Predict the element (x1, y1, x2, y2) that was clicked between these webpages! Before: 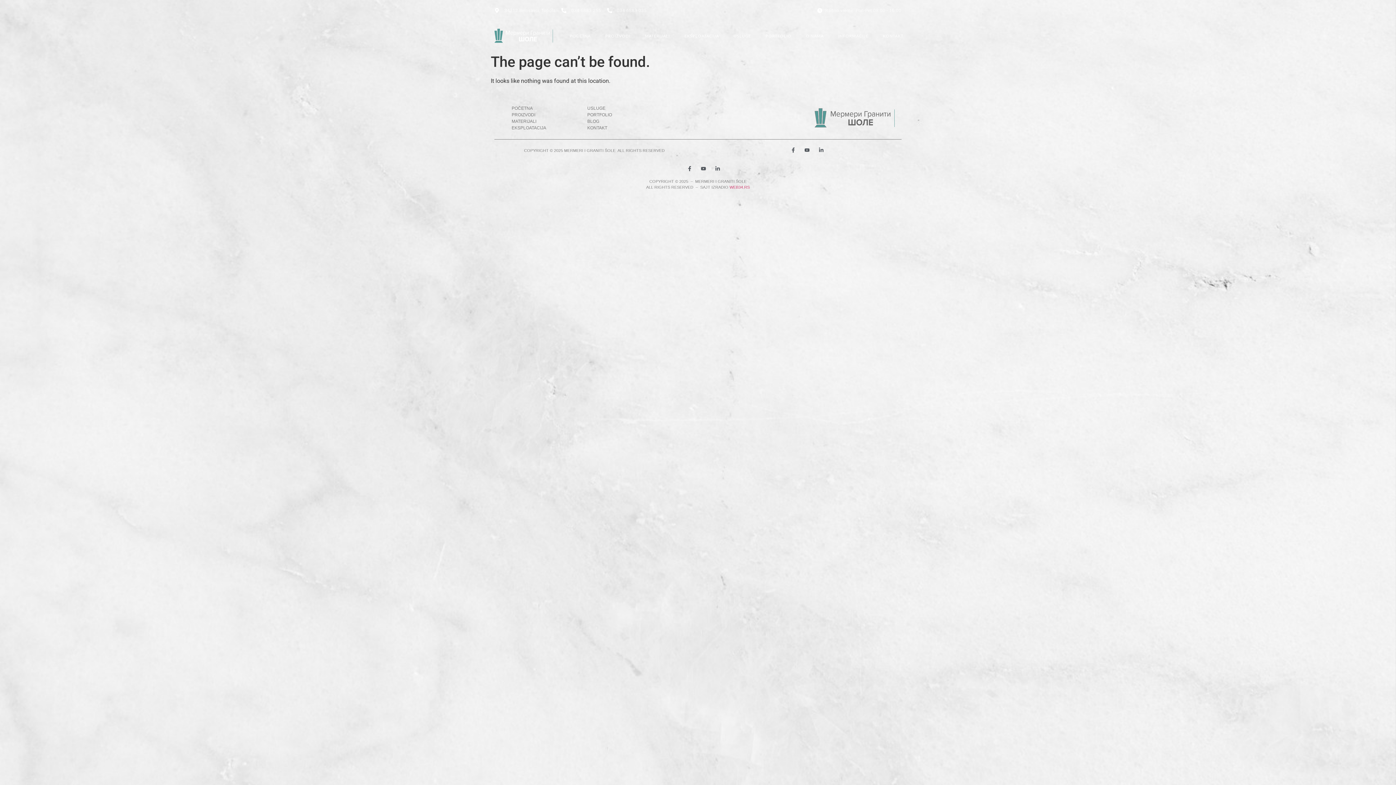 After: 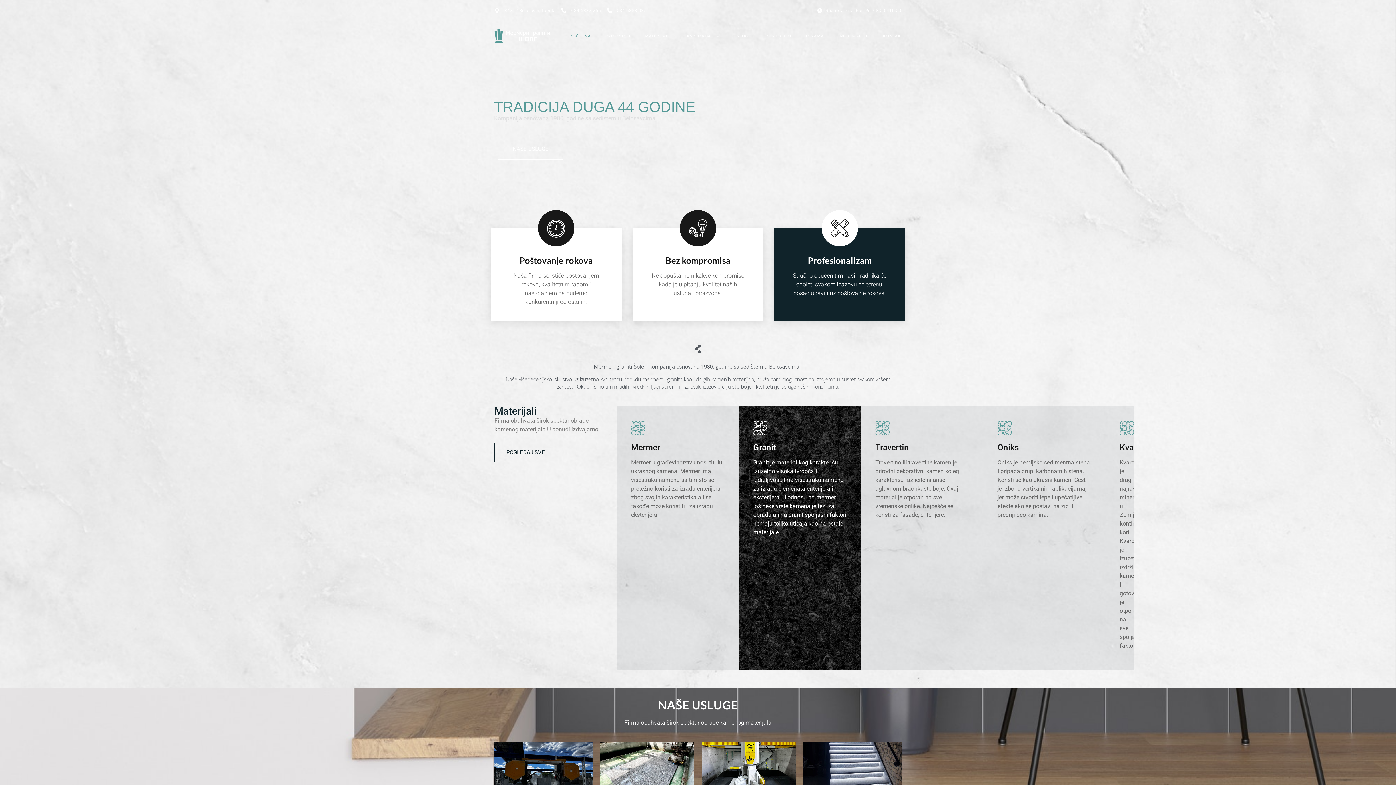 Action: bbox: (494, 28, 553, 43)